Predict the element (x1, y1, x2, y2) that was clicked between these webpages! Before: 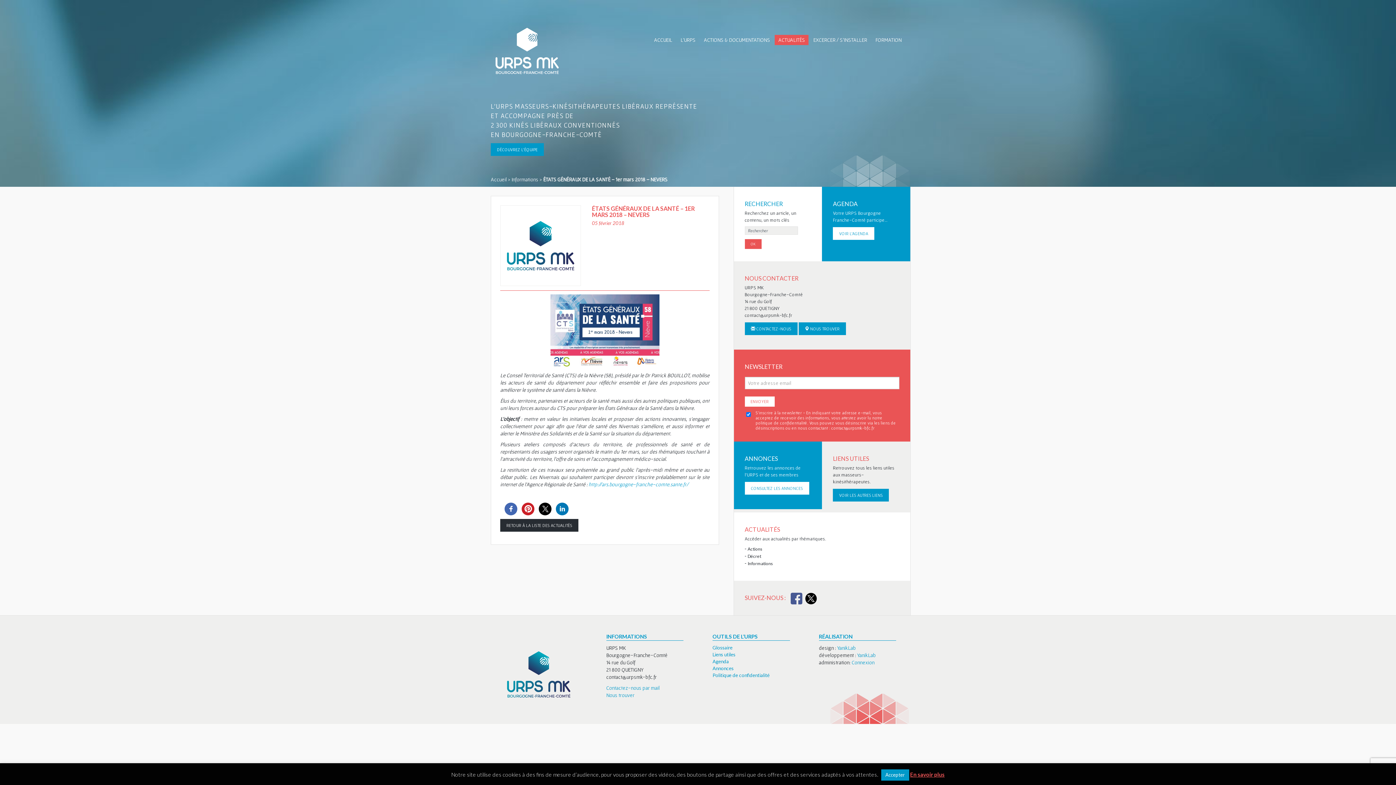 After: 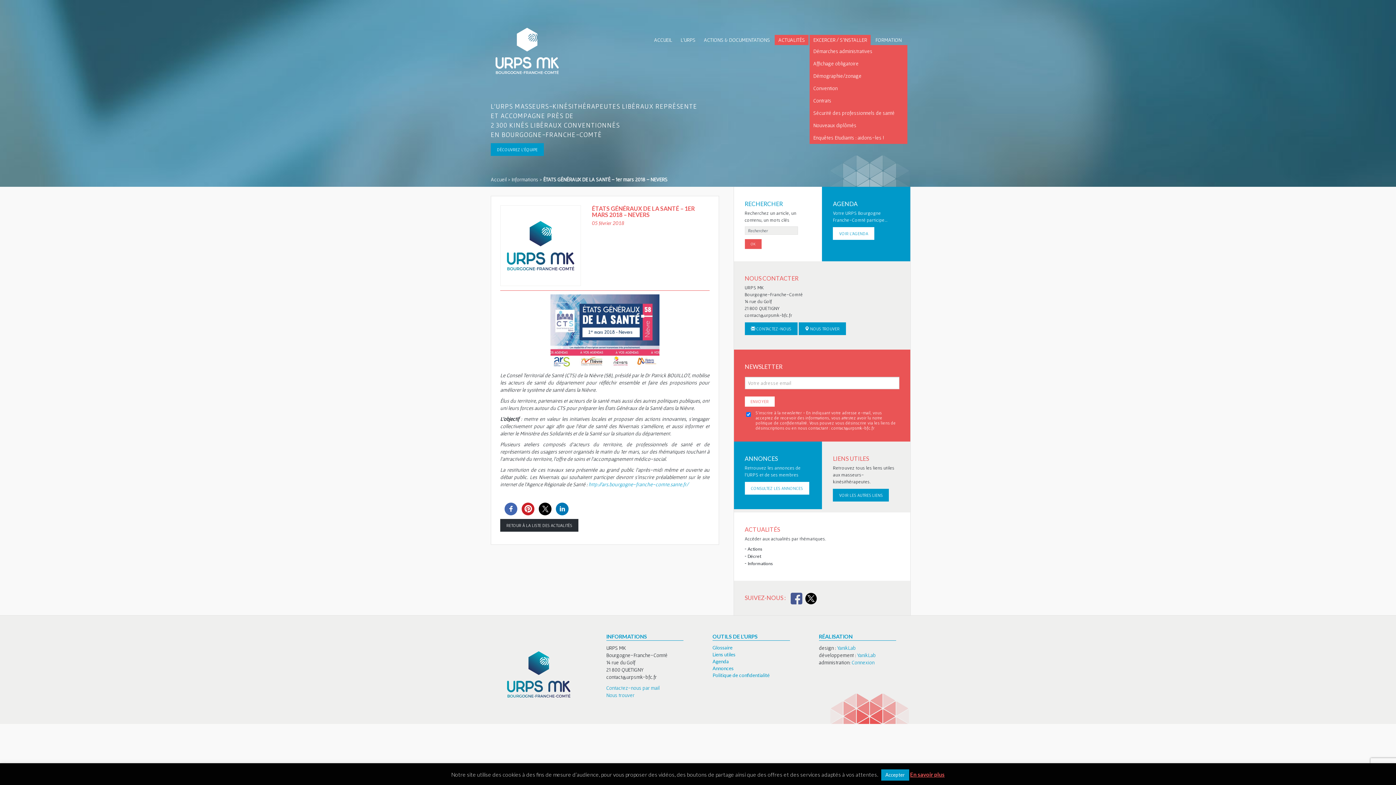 Action: bbox: (809, 34, 870, 45) label: EXCERCER / S’INSTALLER